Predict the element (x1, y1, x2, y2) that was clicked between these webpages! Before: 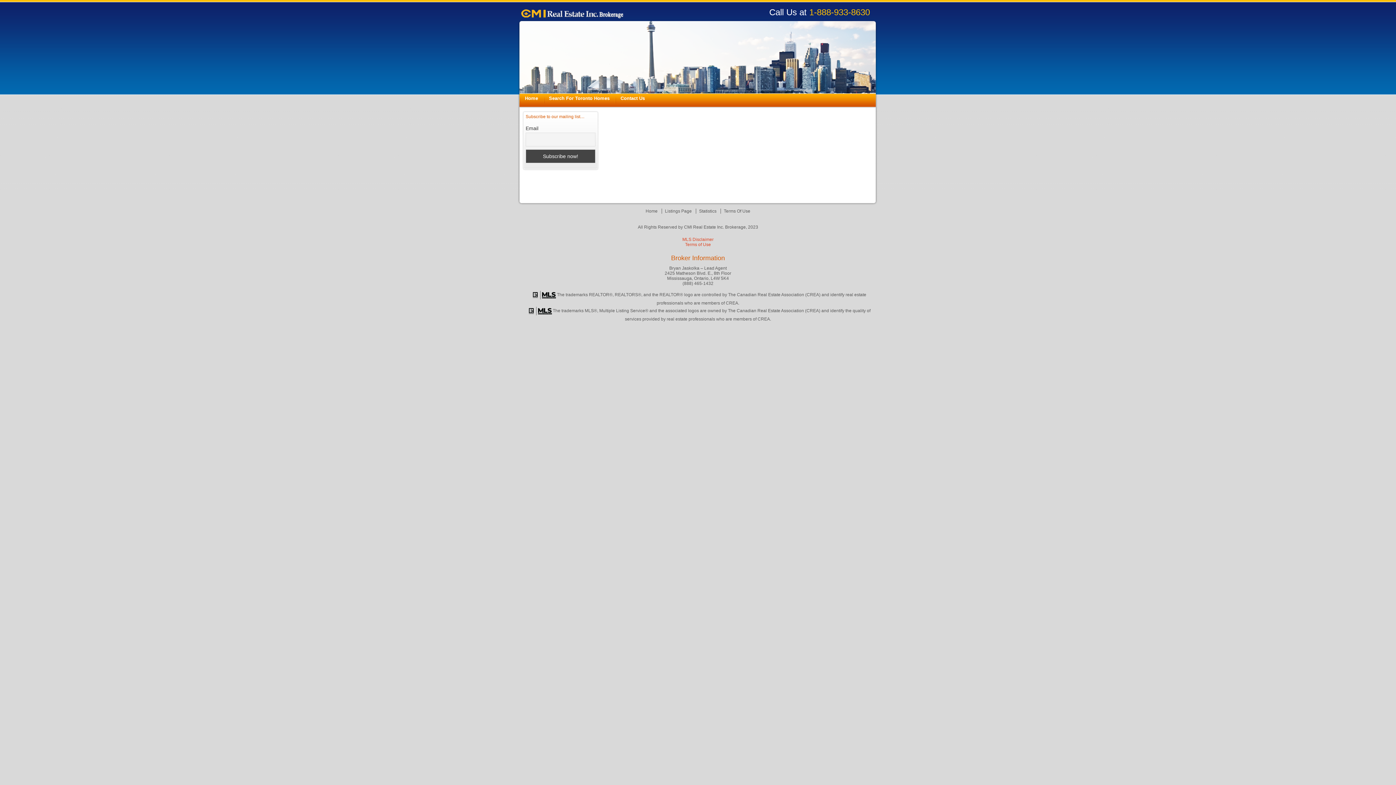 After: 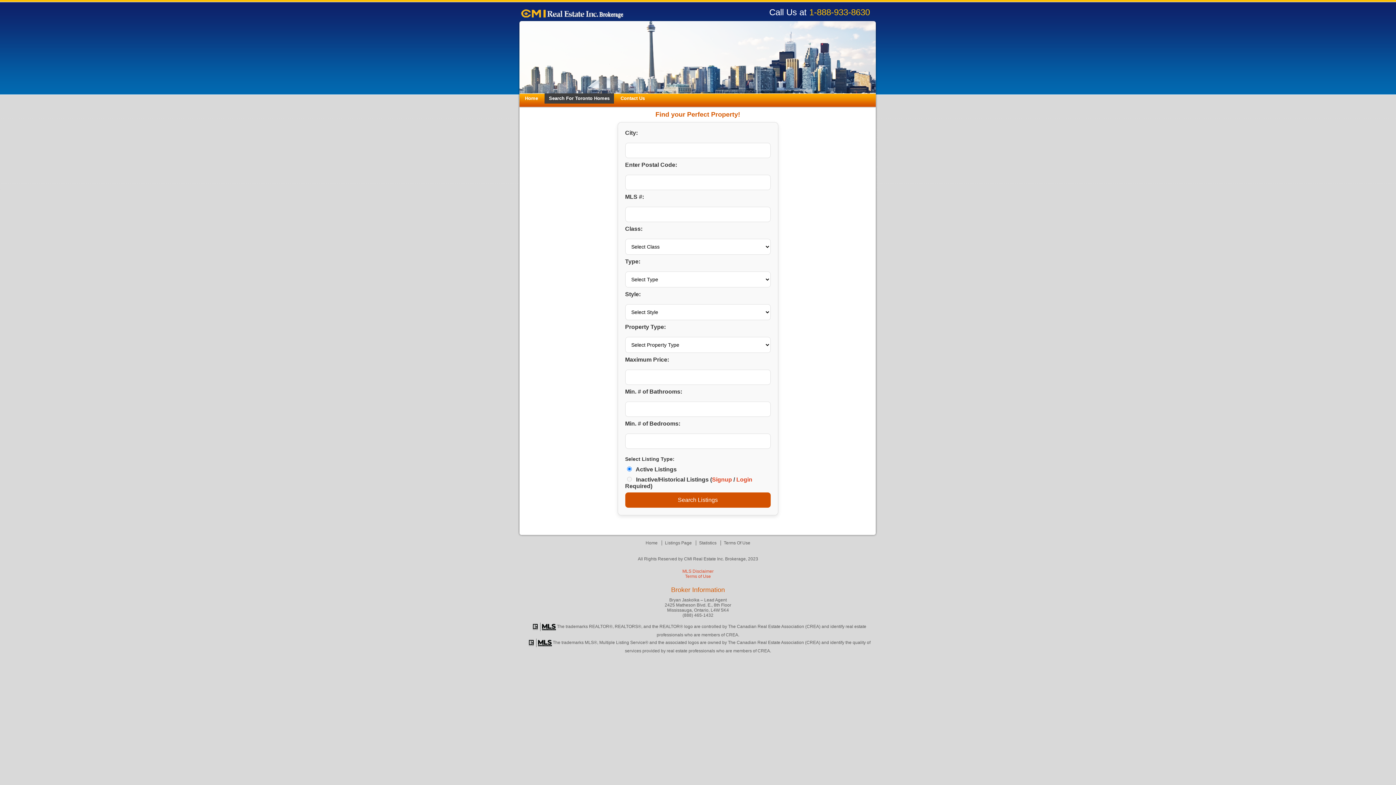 Action: label: Listings Page bbox: (665, 208, 692, 213)